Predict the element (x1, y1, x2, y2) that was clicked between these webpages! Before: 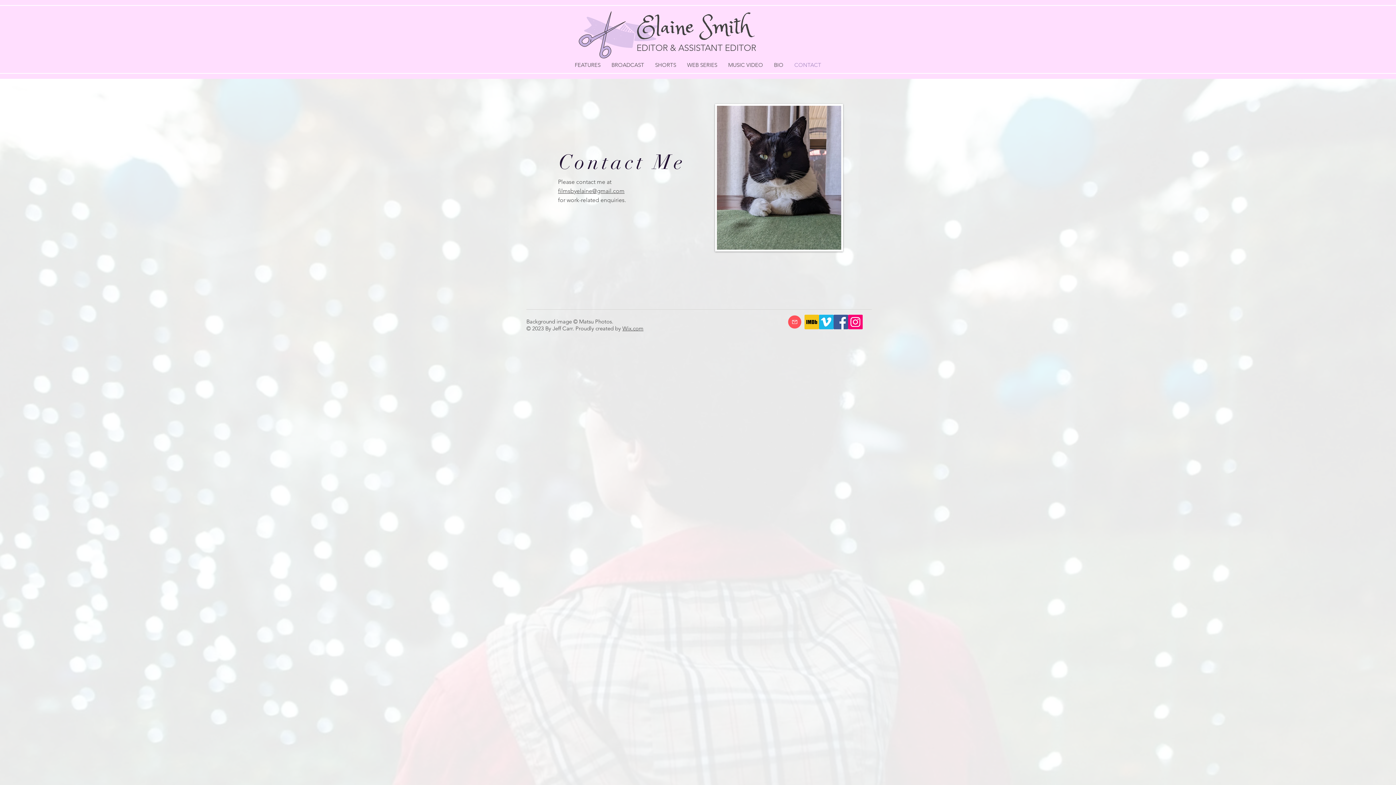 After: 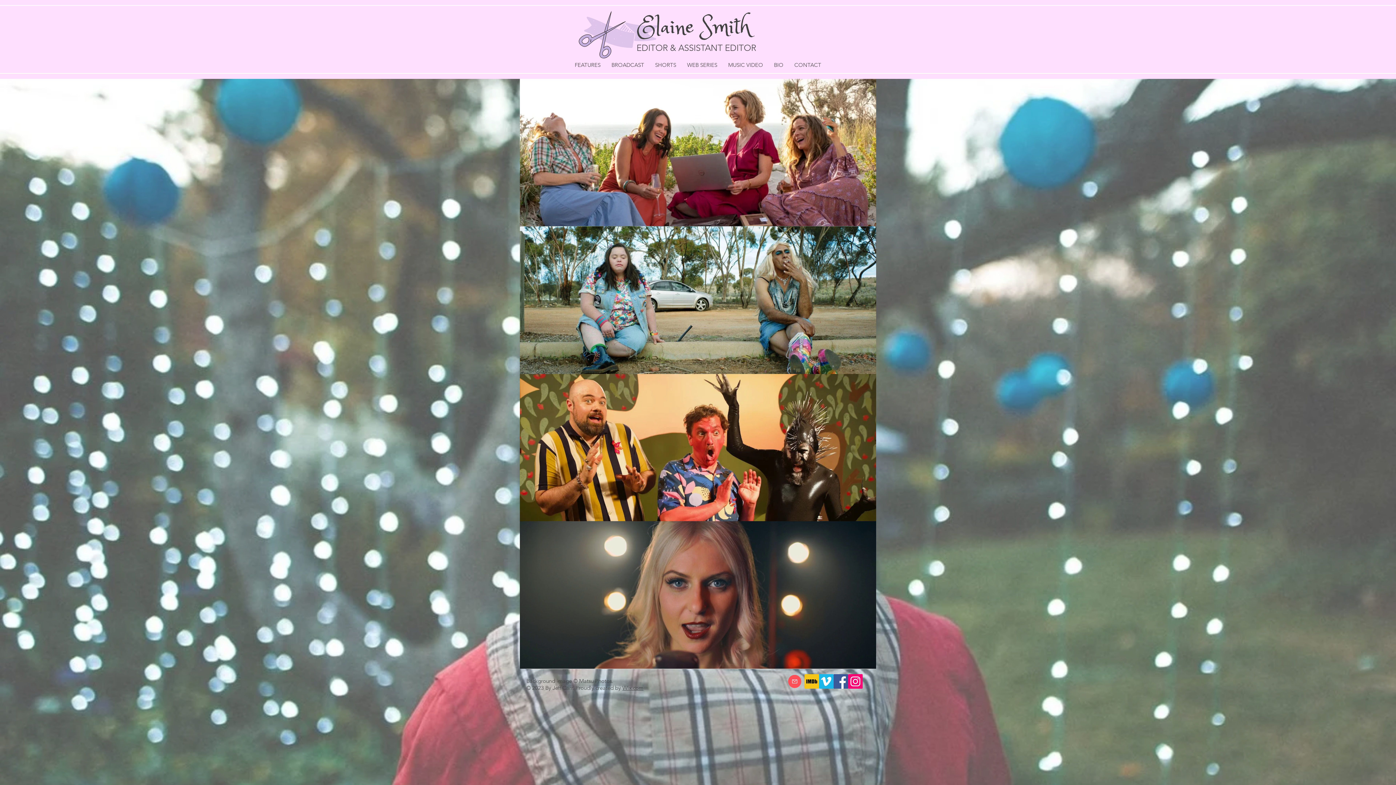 Action: bbox: (636, 11, 750, 37) label: Elaine Smith